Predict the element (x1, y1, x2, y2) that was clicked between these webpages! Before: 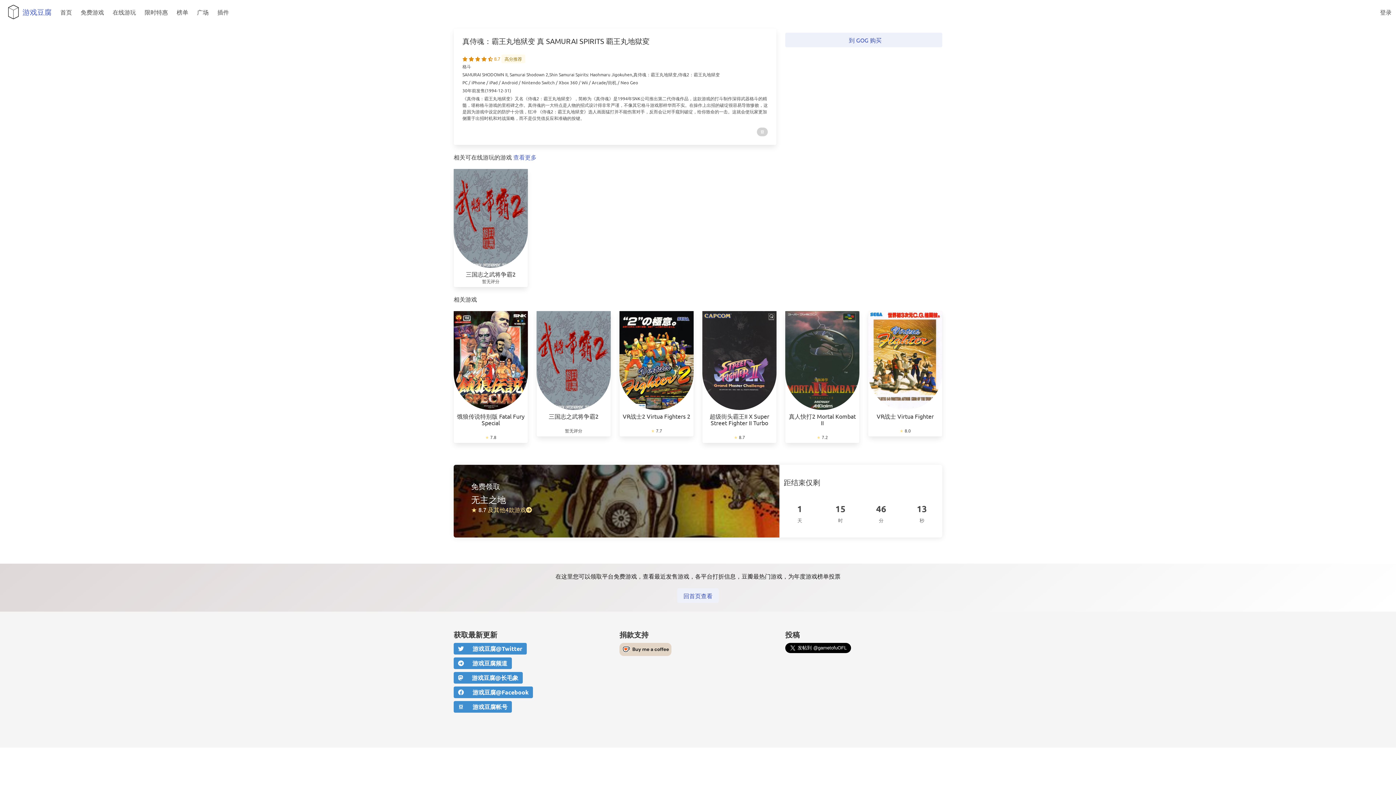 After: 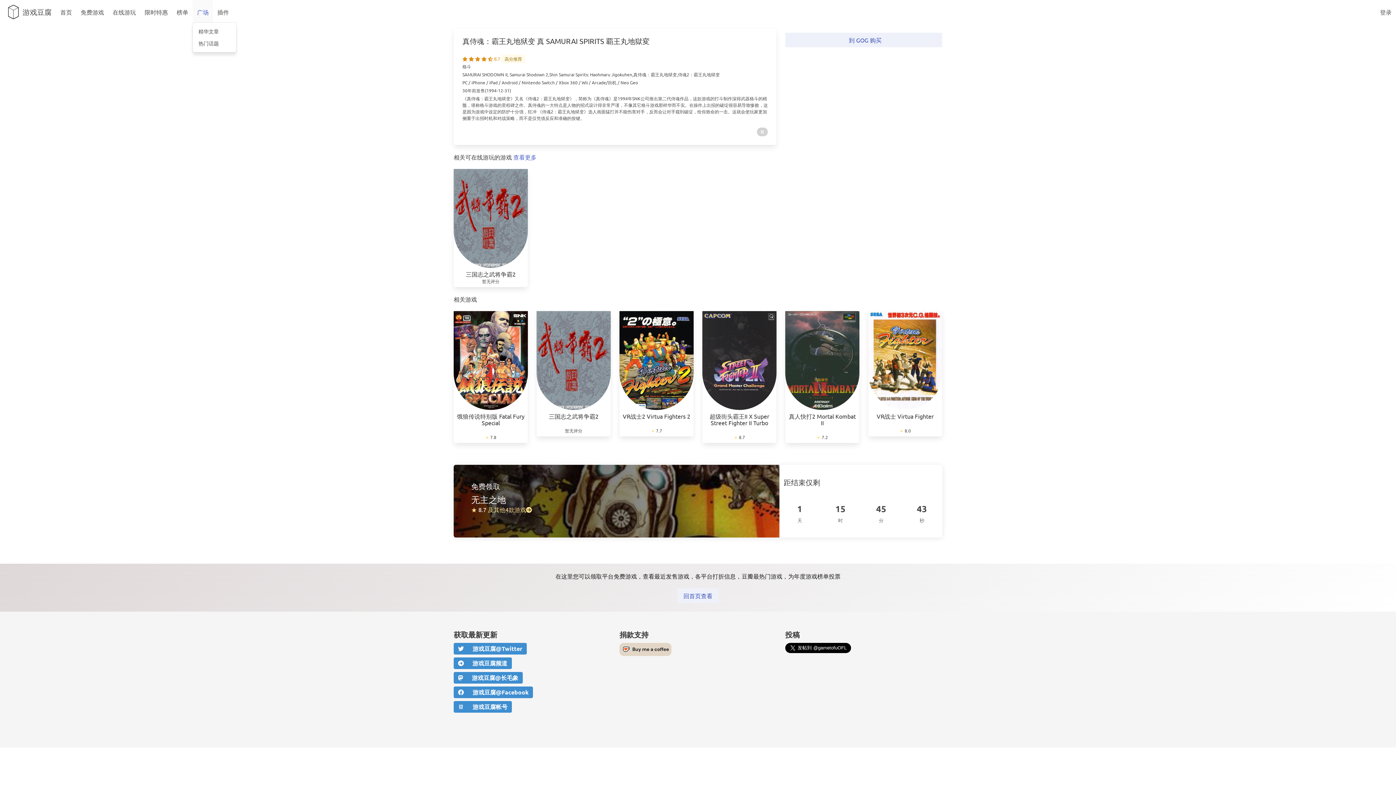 Action: bbox: (192, 0, 213, 24) label: 广场